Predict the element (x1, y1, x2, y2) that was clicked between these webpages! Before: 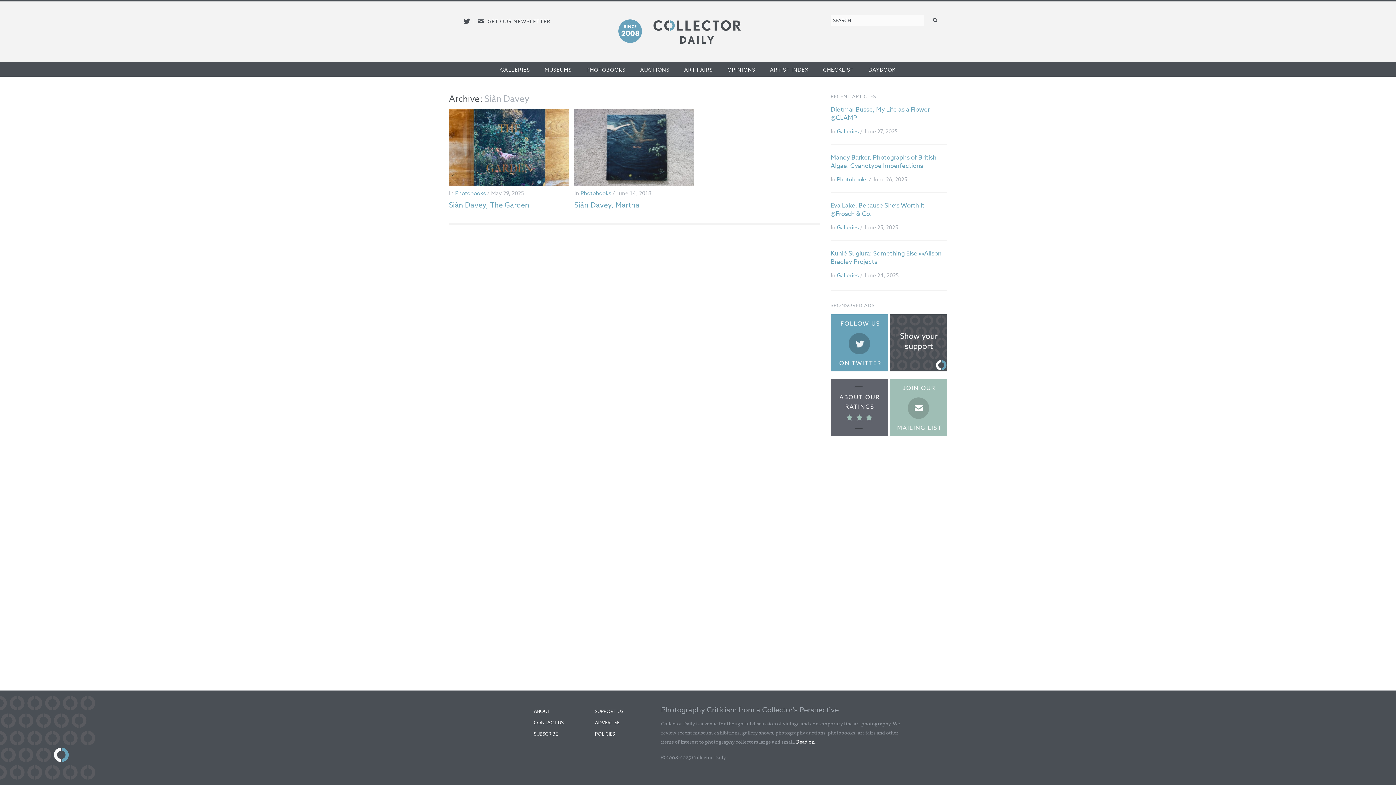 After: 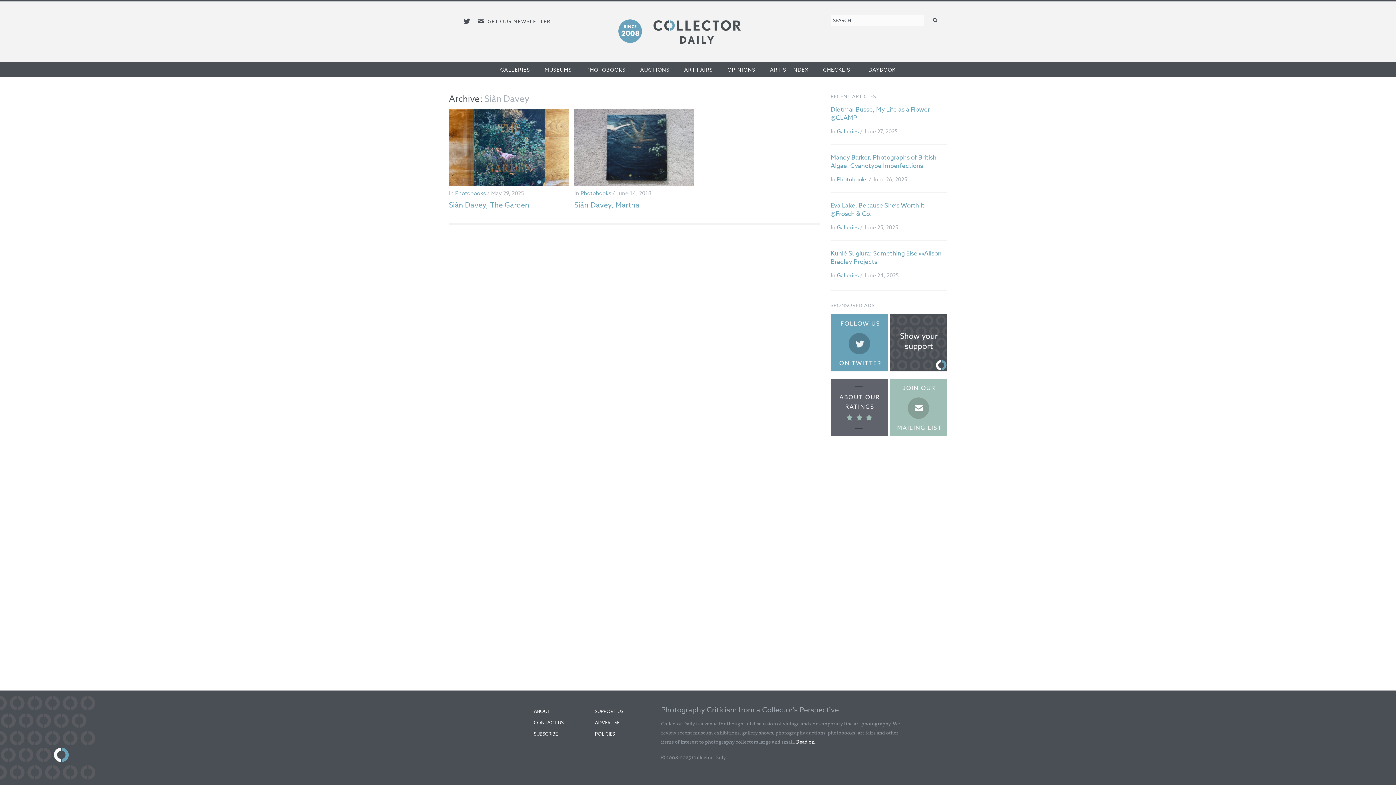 Action: bbox: (830, 314, 888, 371)